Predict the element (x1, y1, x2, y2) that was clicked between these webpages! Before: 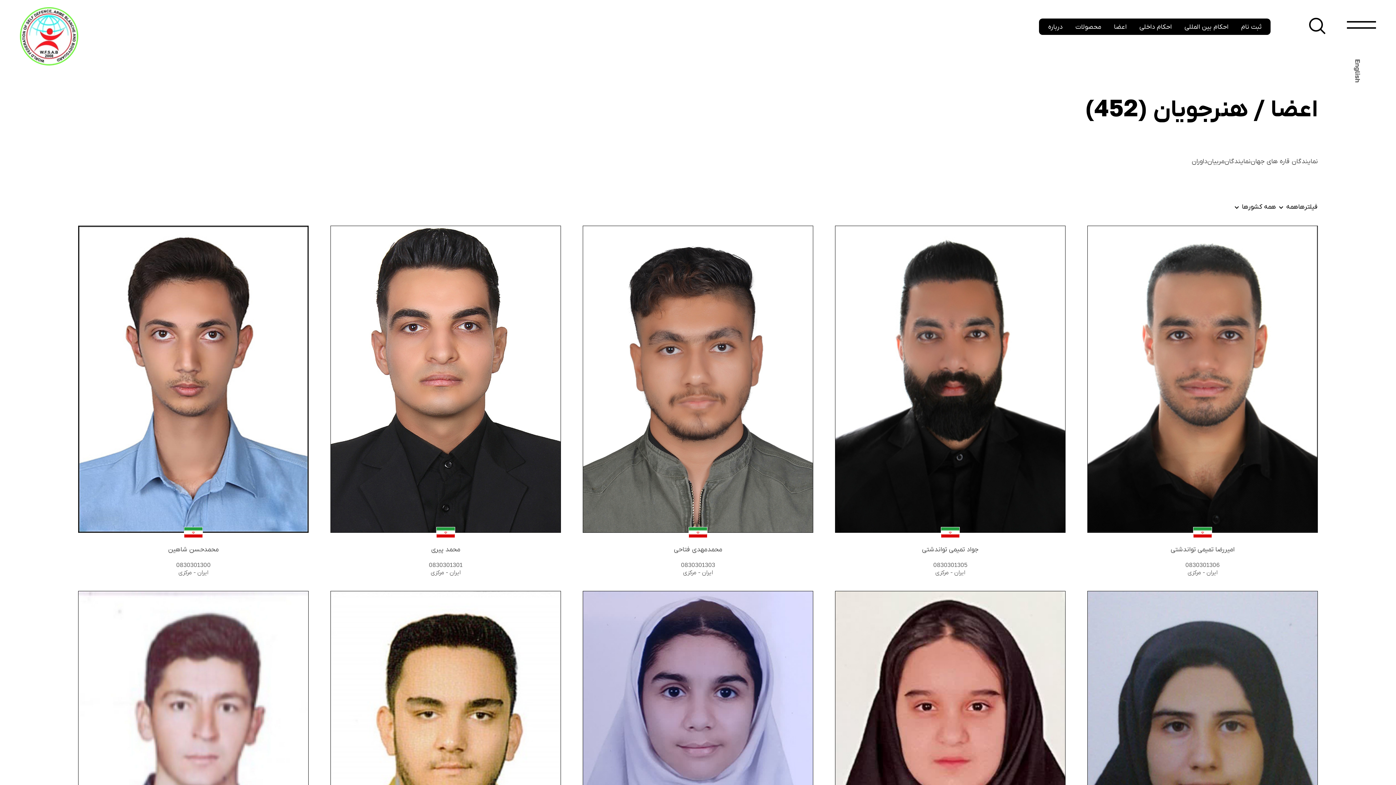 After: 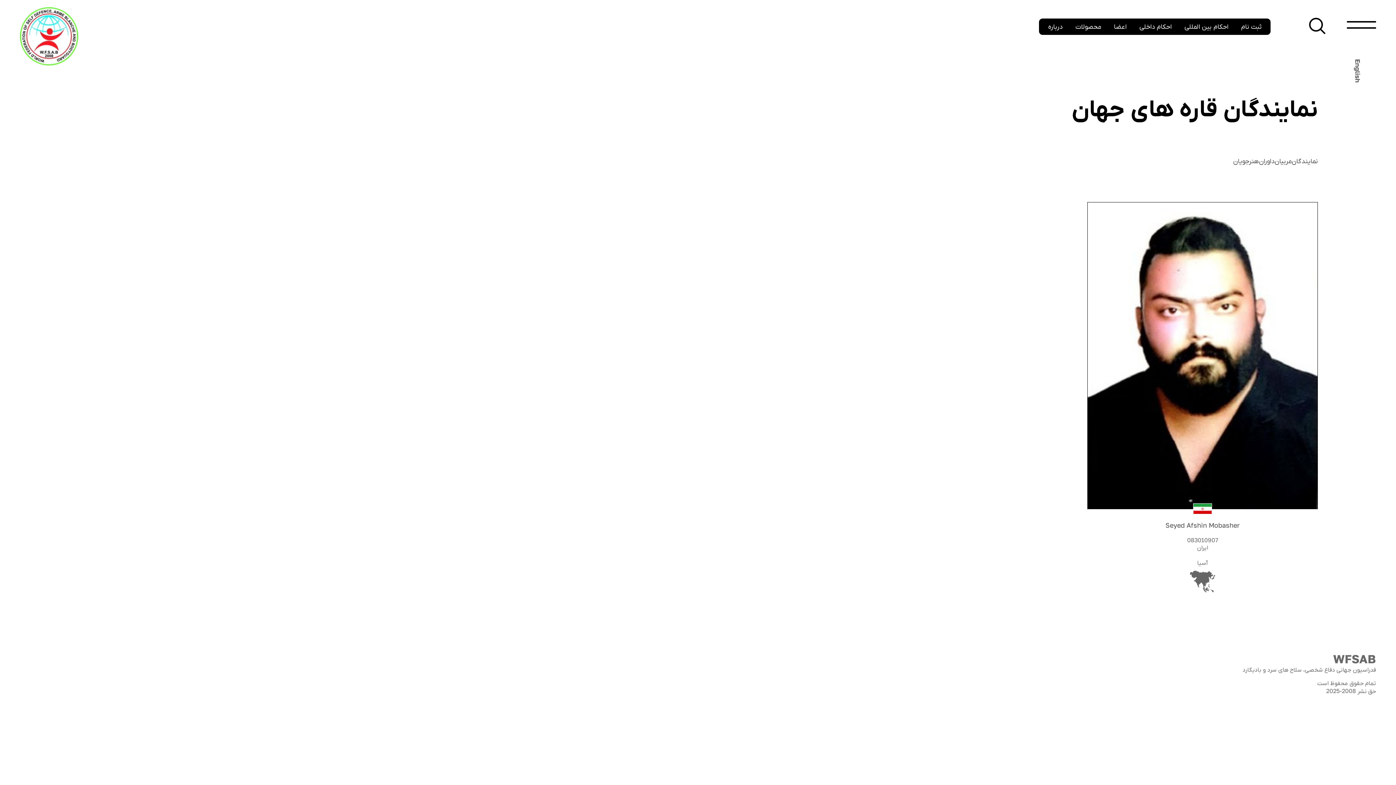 Action: label: نمایندگان قاره های جهان bbox: (1250, 156, 1318, 165)